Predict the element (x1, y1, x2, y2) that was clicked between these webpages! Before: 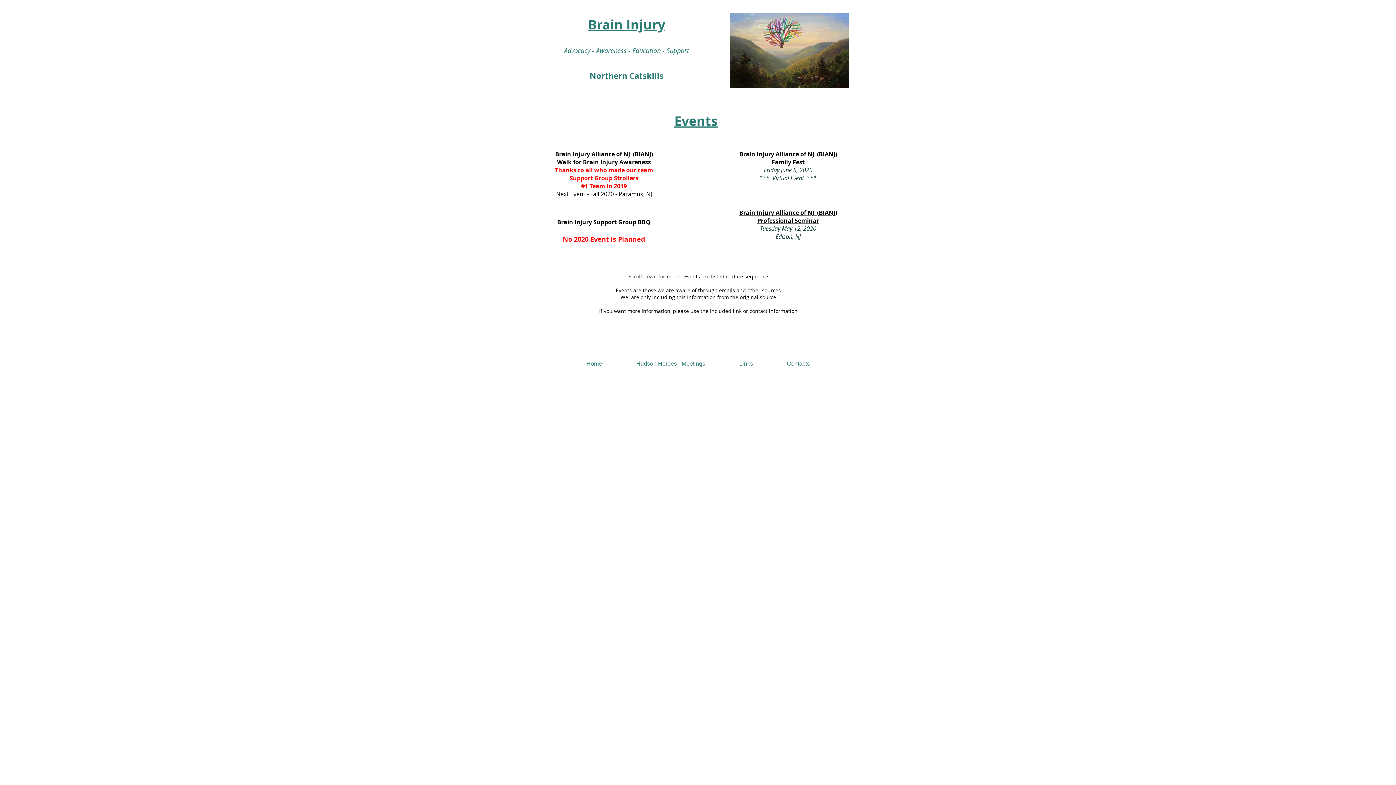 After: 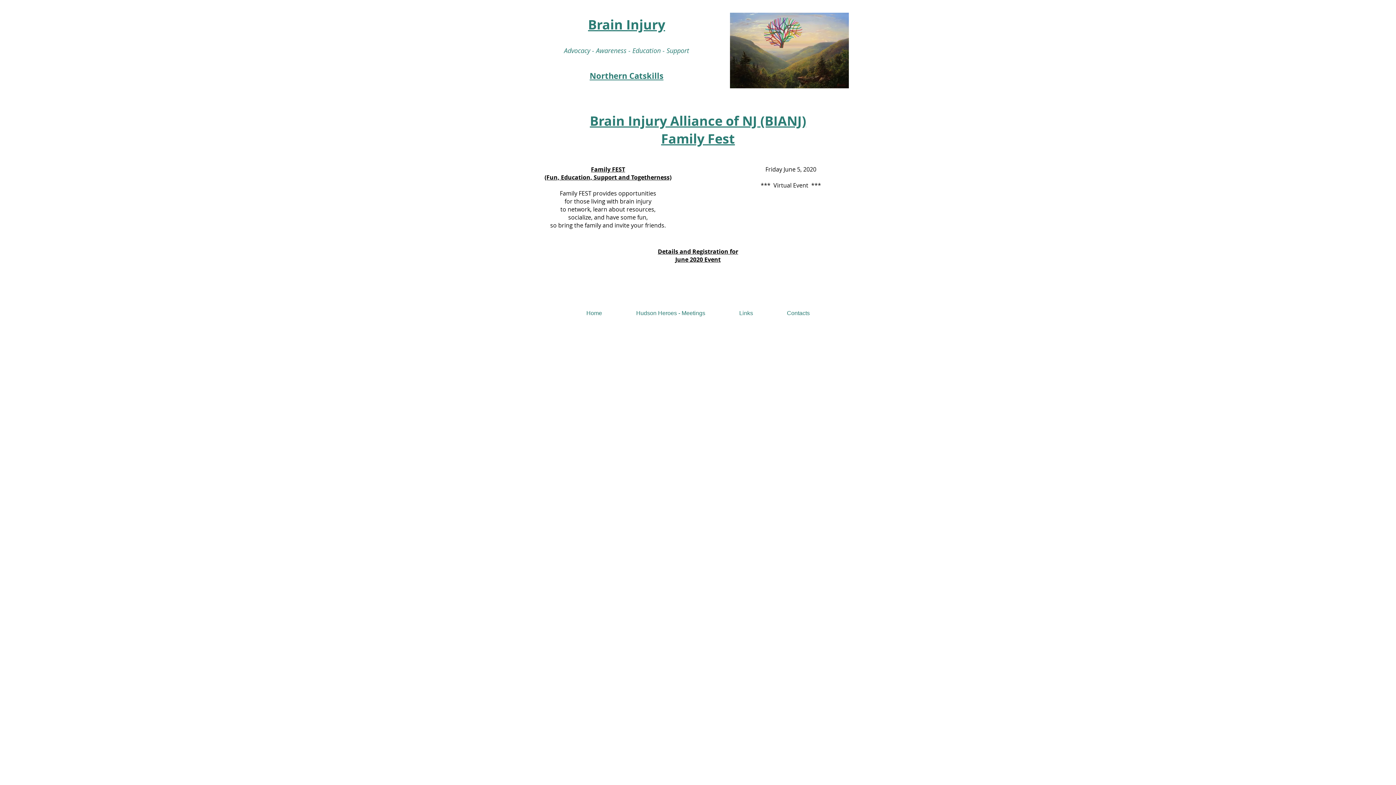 Action: bbox: (764, 166, 812, 174) label: Friday June 5, 2020